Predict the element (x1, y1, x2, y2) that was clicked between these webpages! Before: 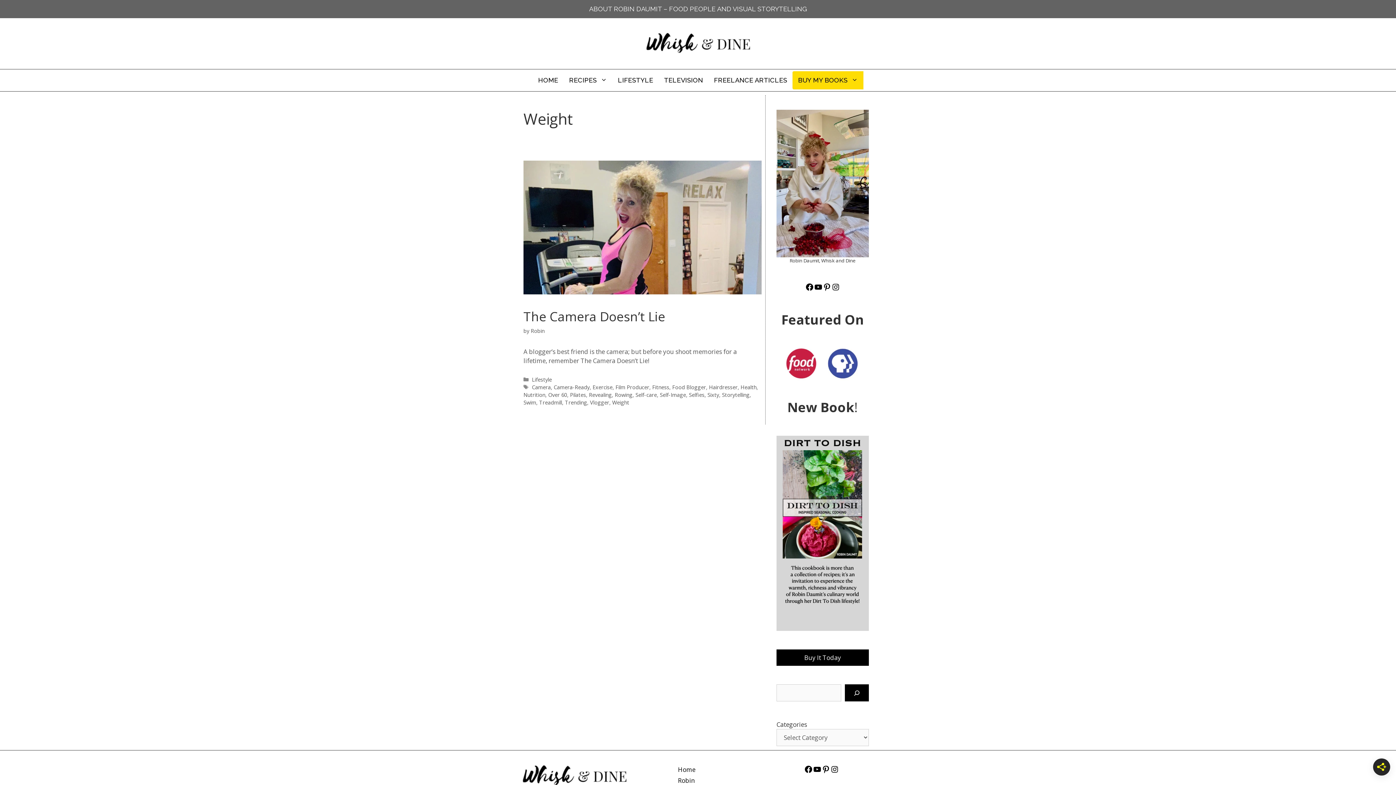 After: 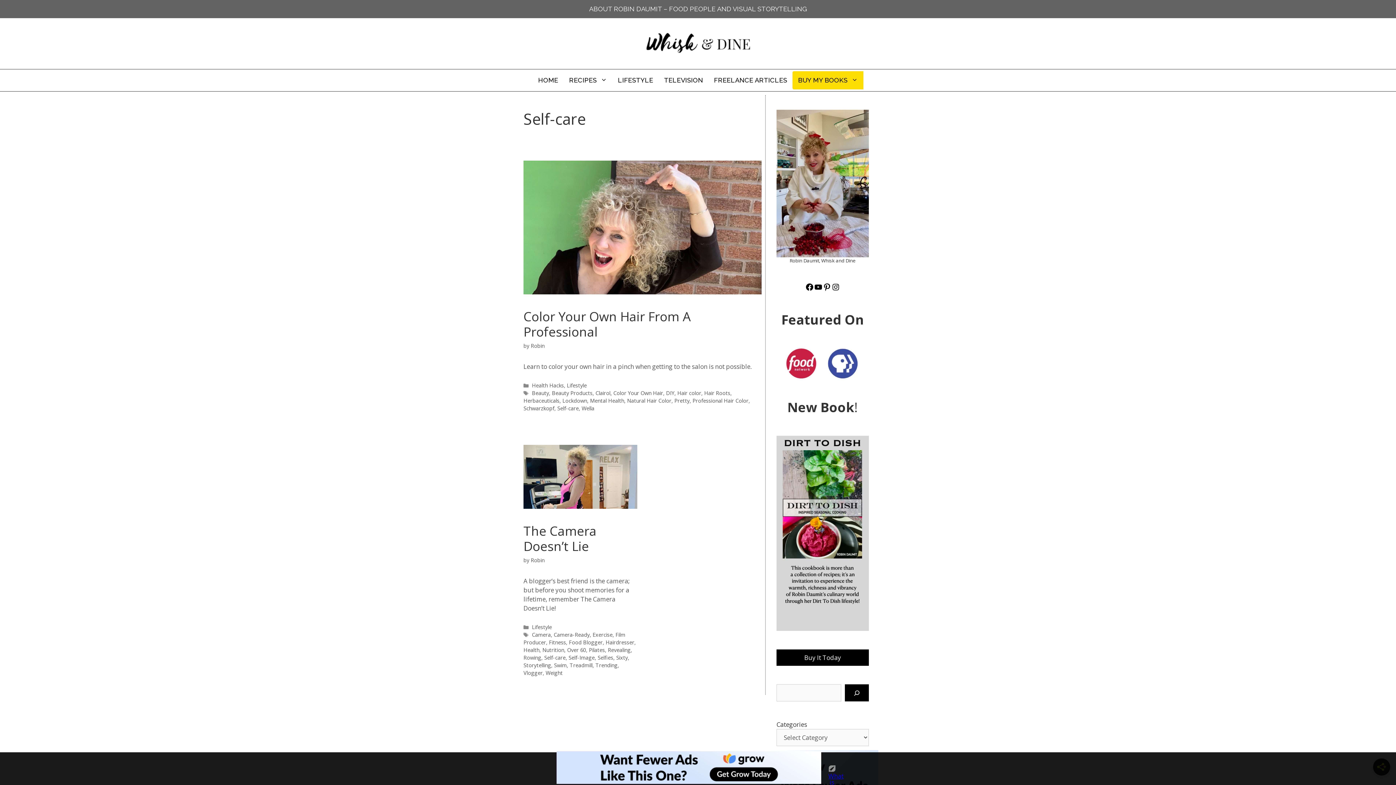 Action: label: Self-care bbox: (635, 391, 657, 398)